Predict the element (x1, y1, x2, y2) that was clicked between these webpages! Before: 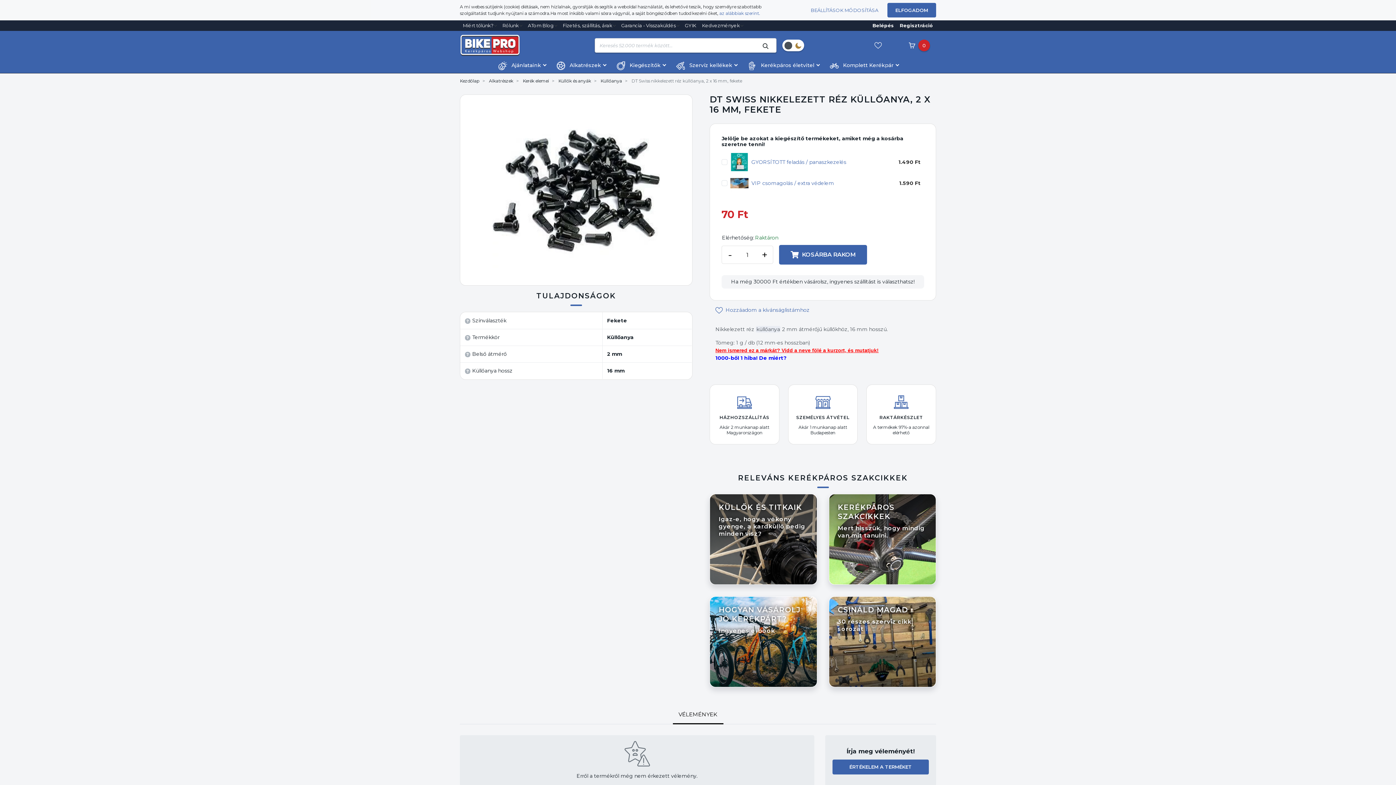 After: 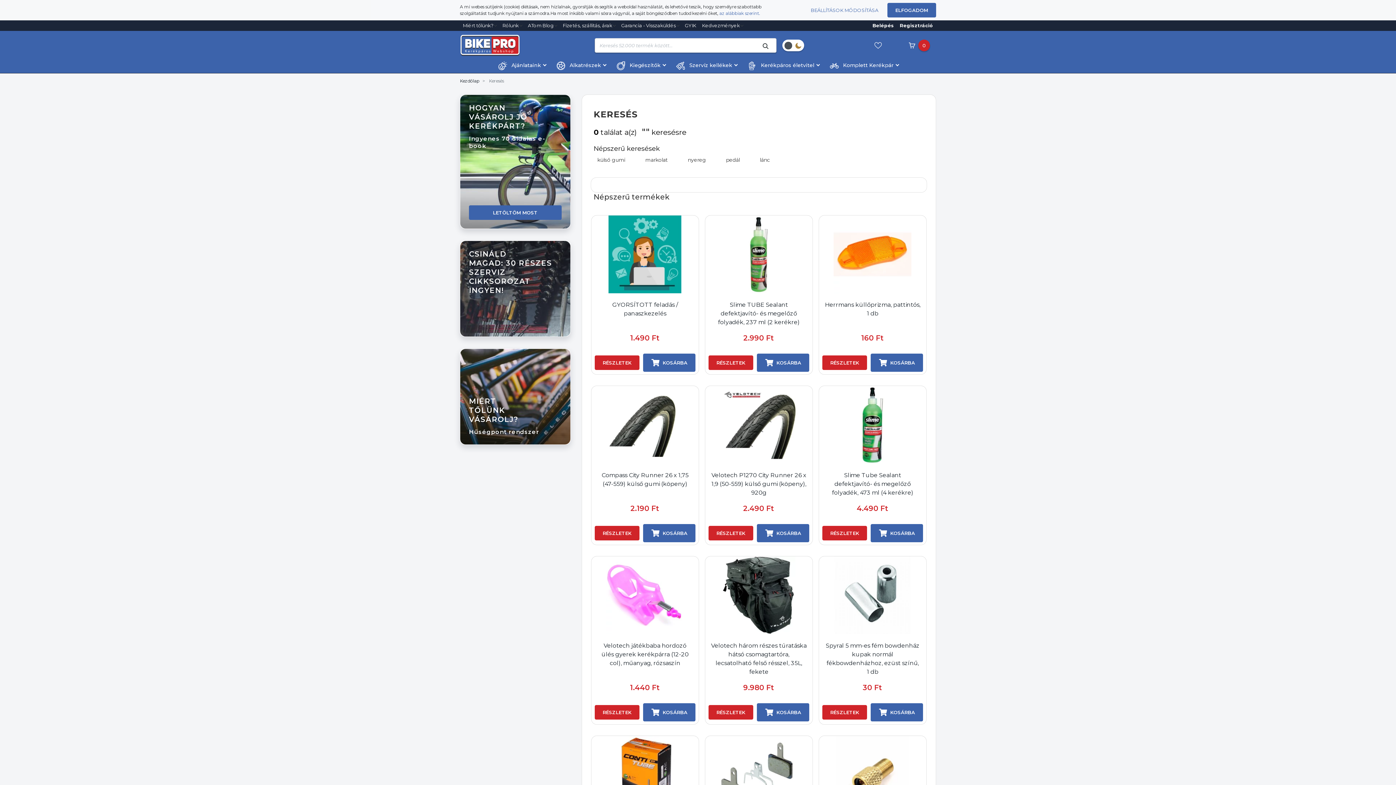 Action: bbox: (755, 38, 776, 52)